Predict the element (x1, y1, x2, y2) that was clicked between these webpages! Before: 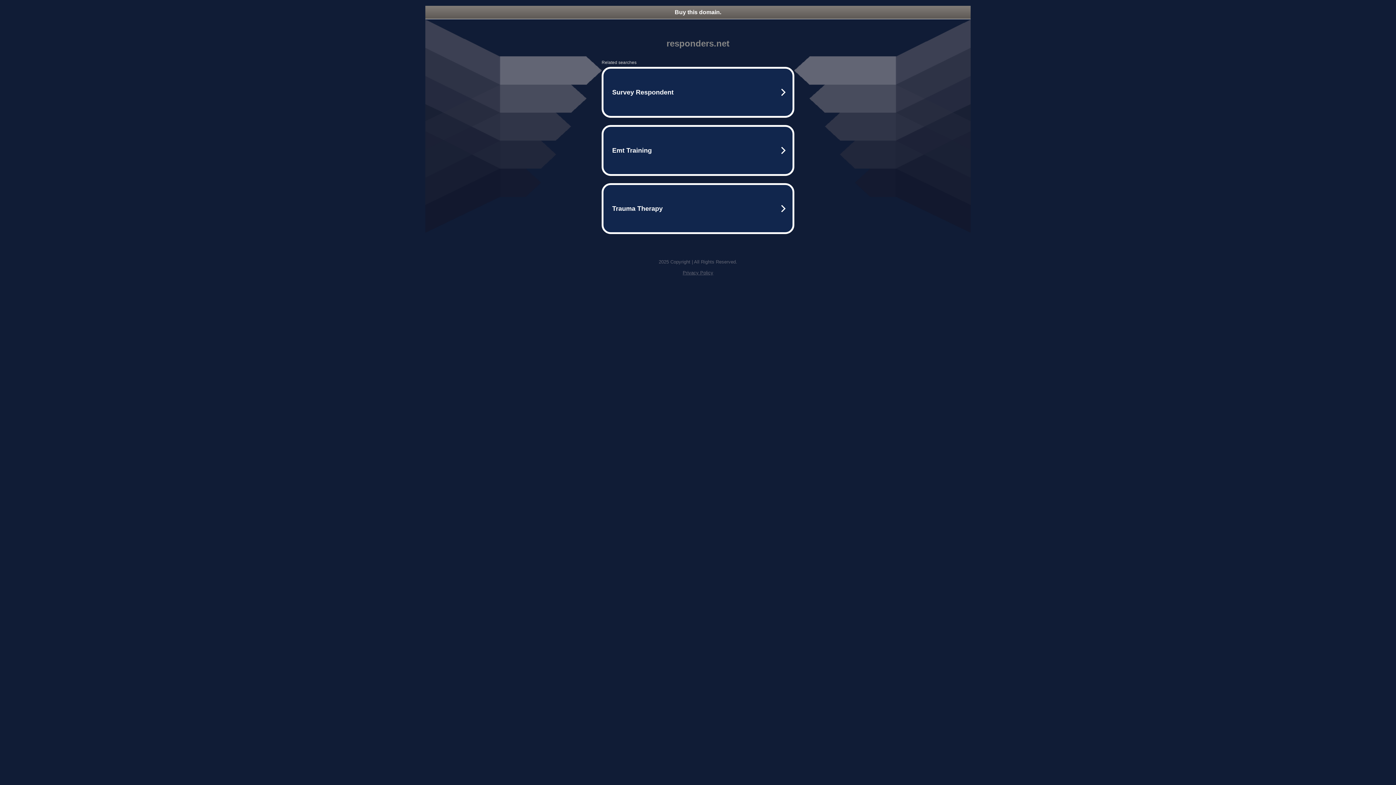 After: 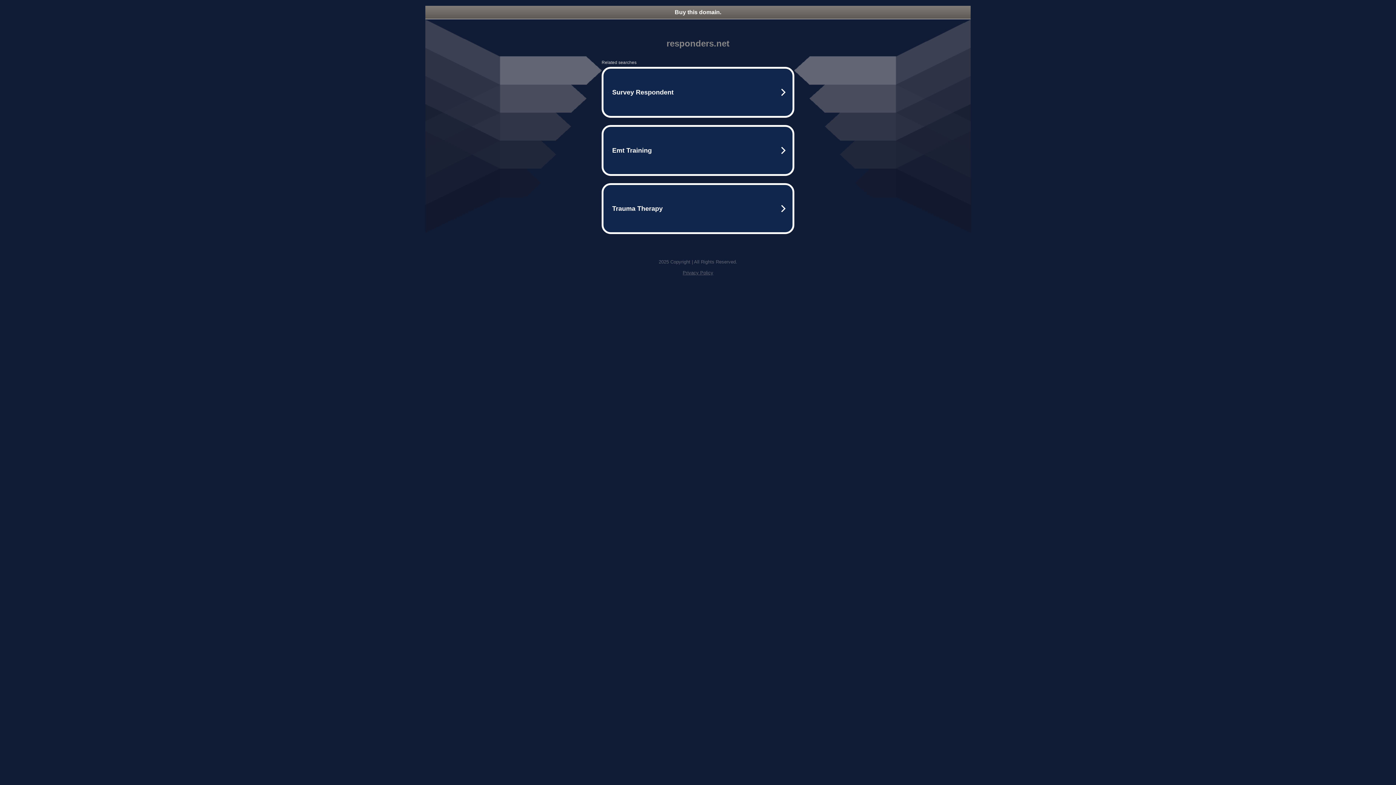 Action: label: Buy this domain. bbox: (425, 5, 970, 18)